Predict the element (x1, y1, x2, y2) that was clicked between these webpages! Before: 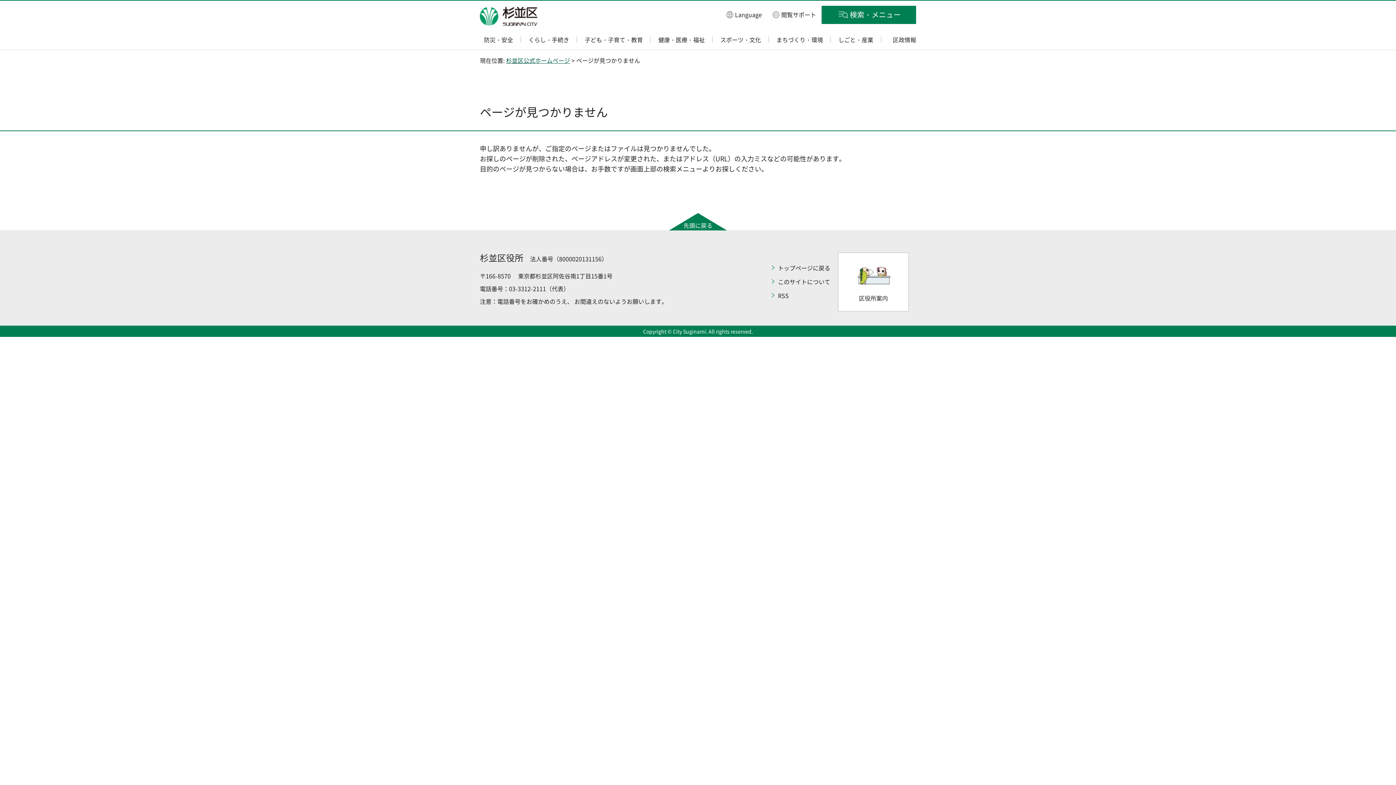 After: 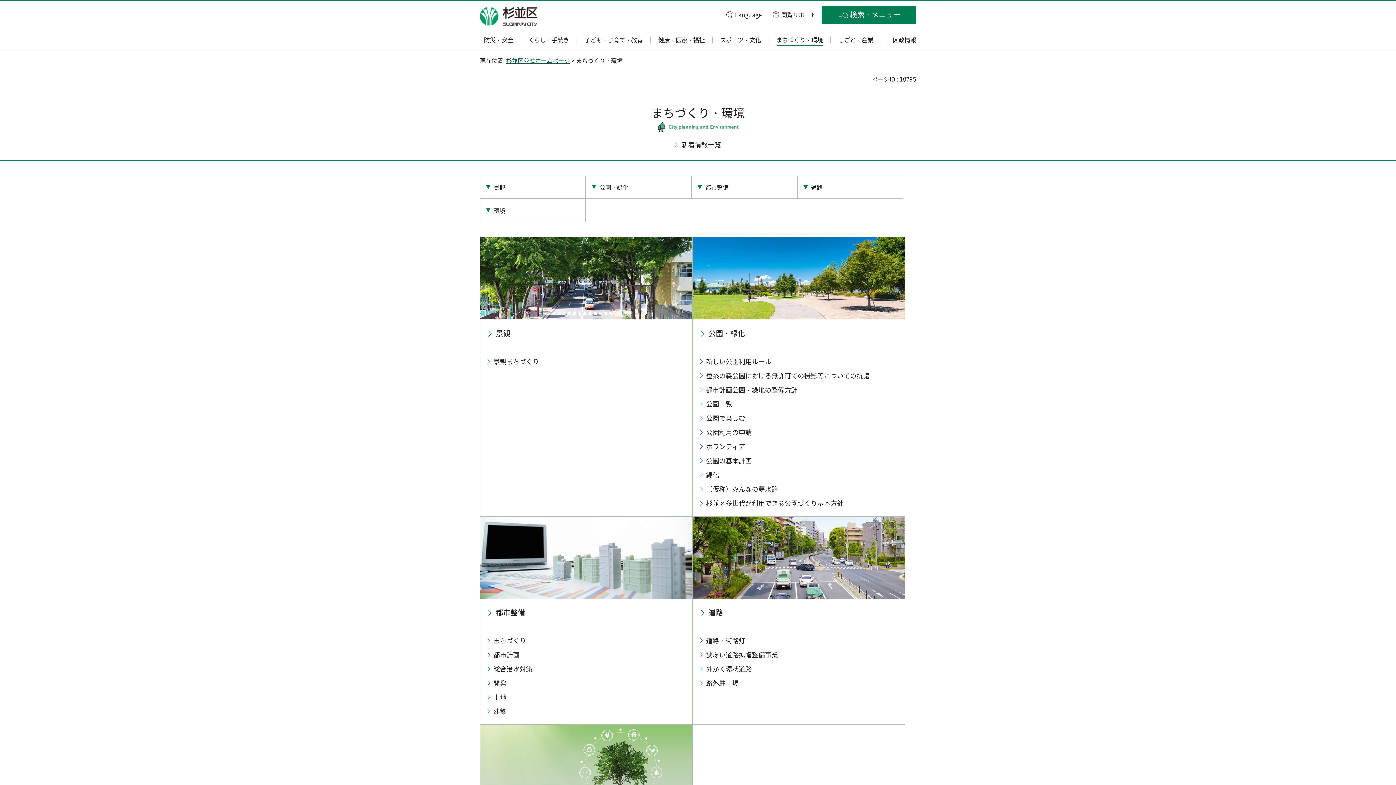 Action: bbox: (768, 33, 830, 46) label: まちづくり・環境